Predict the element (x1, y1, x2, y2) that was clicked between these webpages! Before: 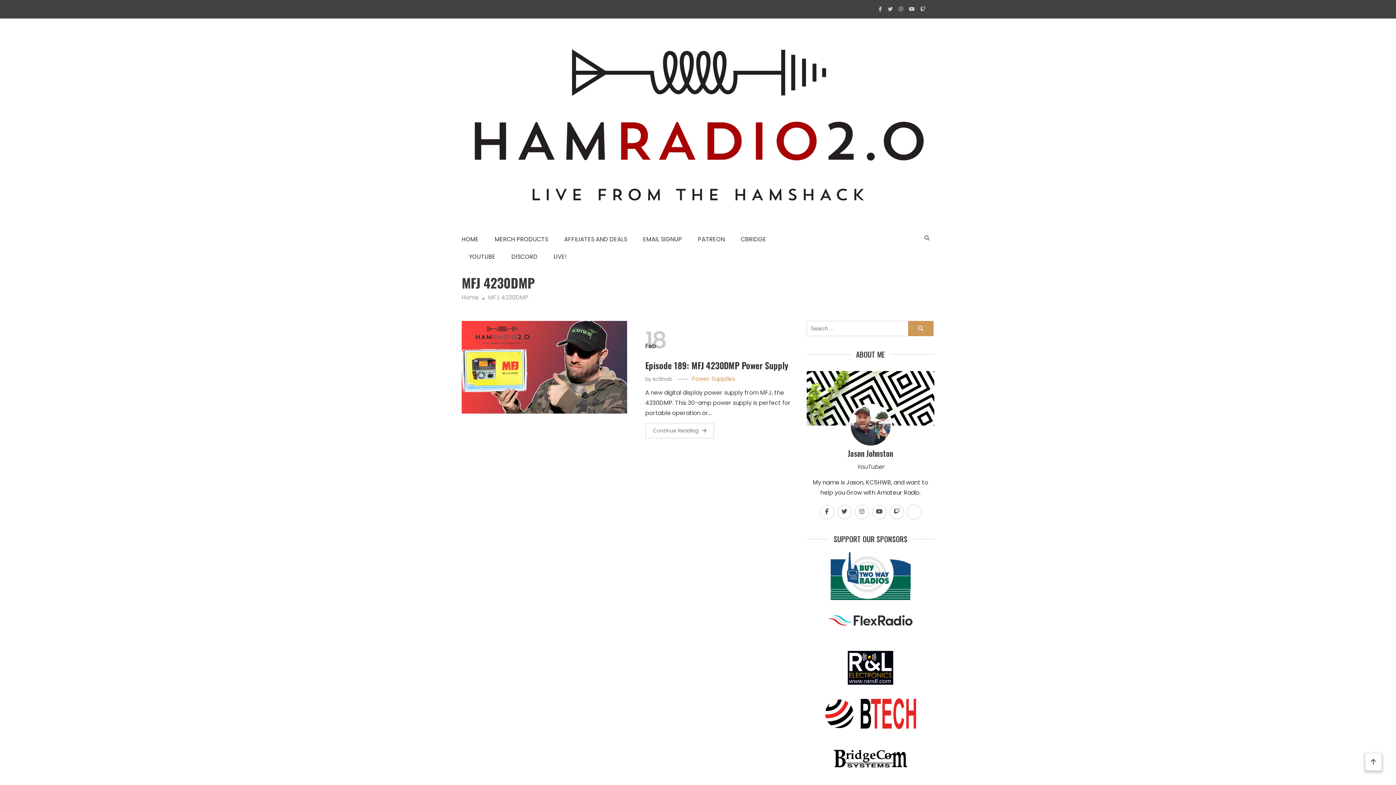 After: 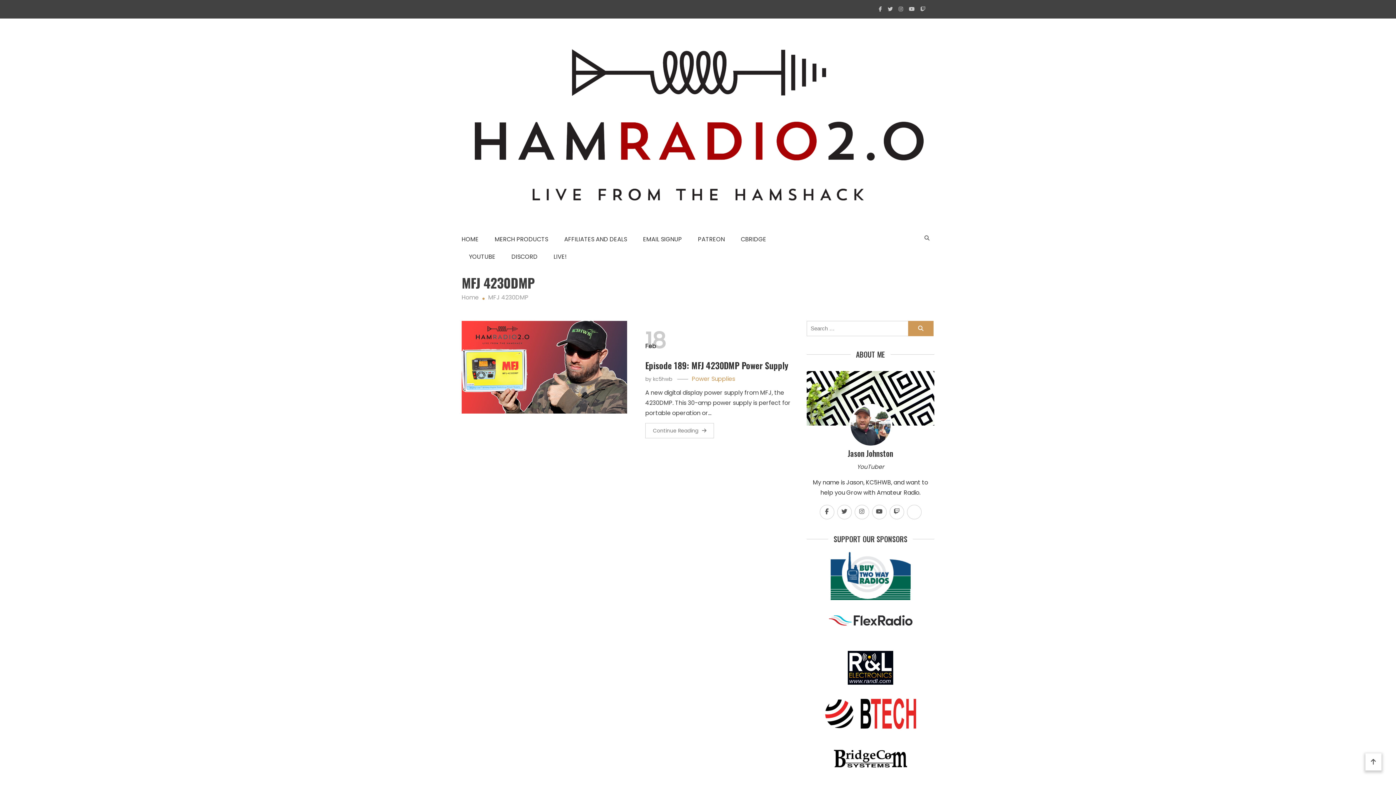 Action: bbox: (825, 628, 916, 636)